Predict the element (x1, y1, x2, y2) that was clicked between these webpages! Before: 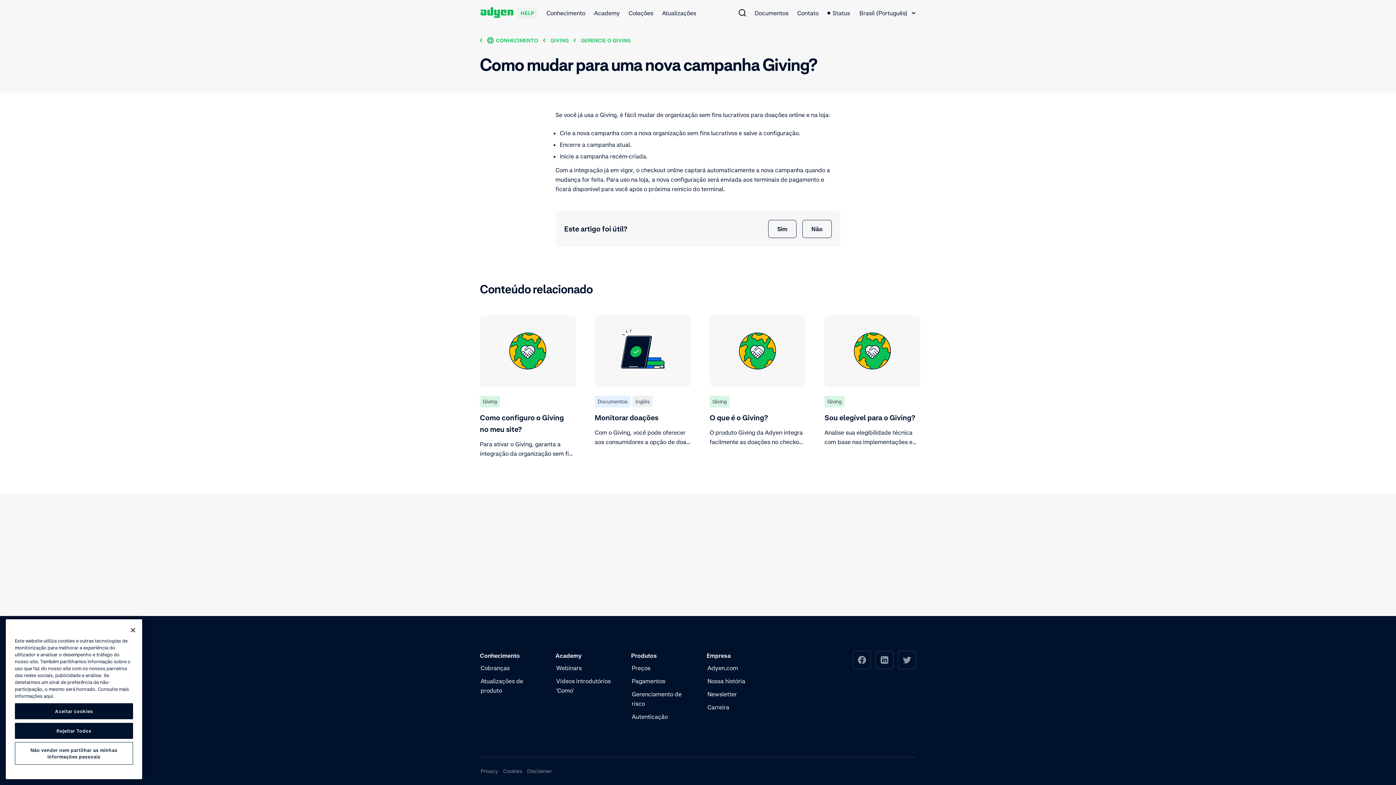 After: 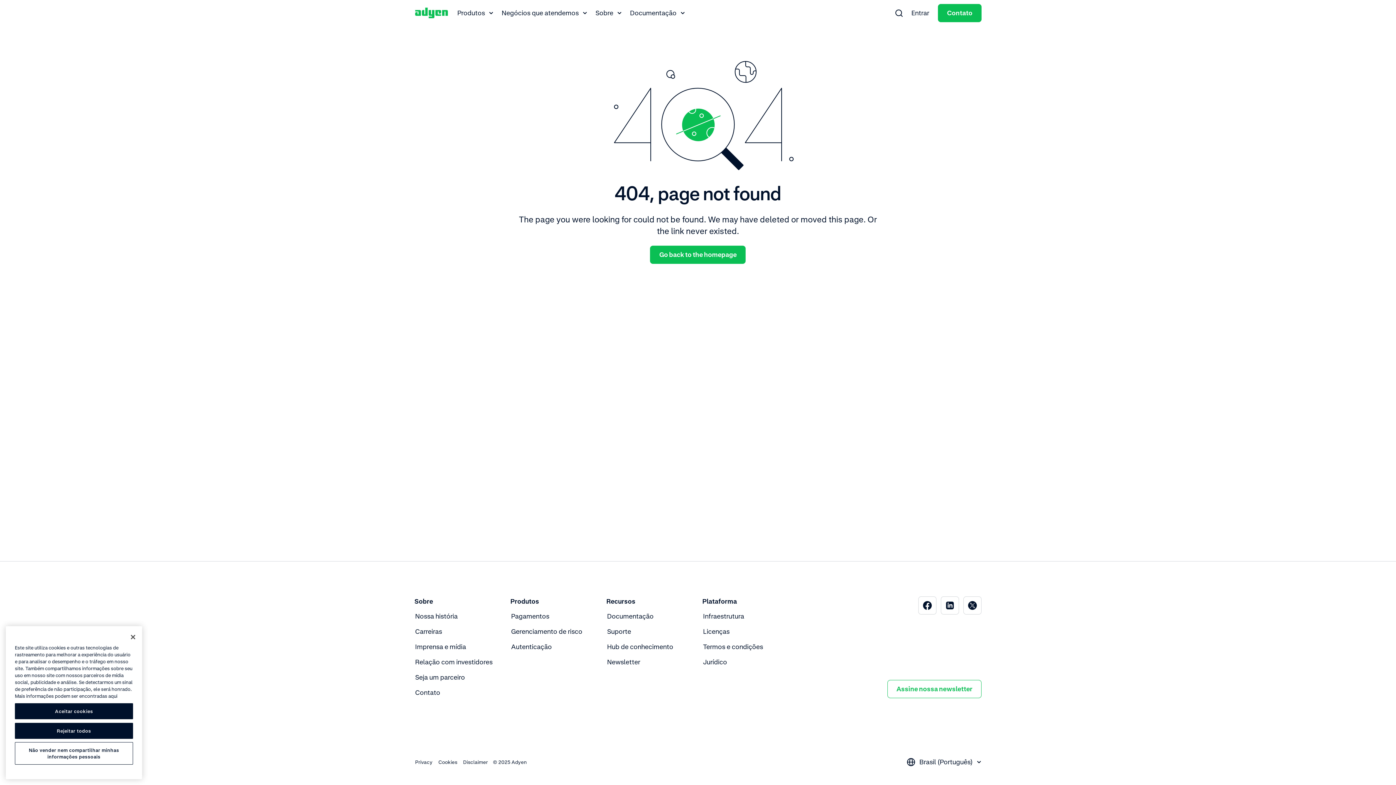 Action: label: Privacy bbox: (480, 766, 498, 776)